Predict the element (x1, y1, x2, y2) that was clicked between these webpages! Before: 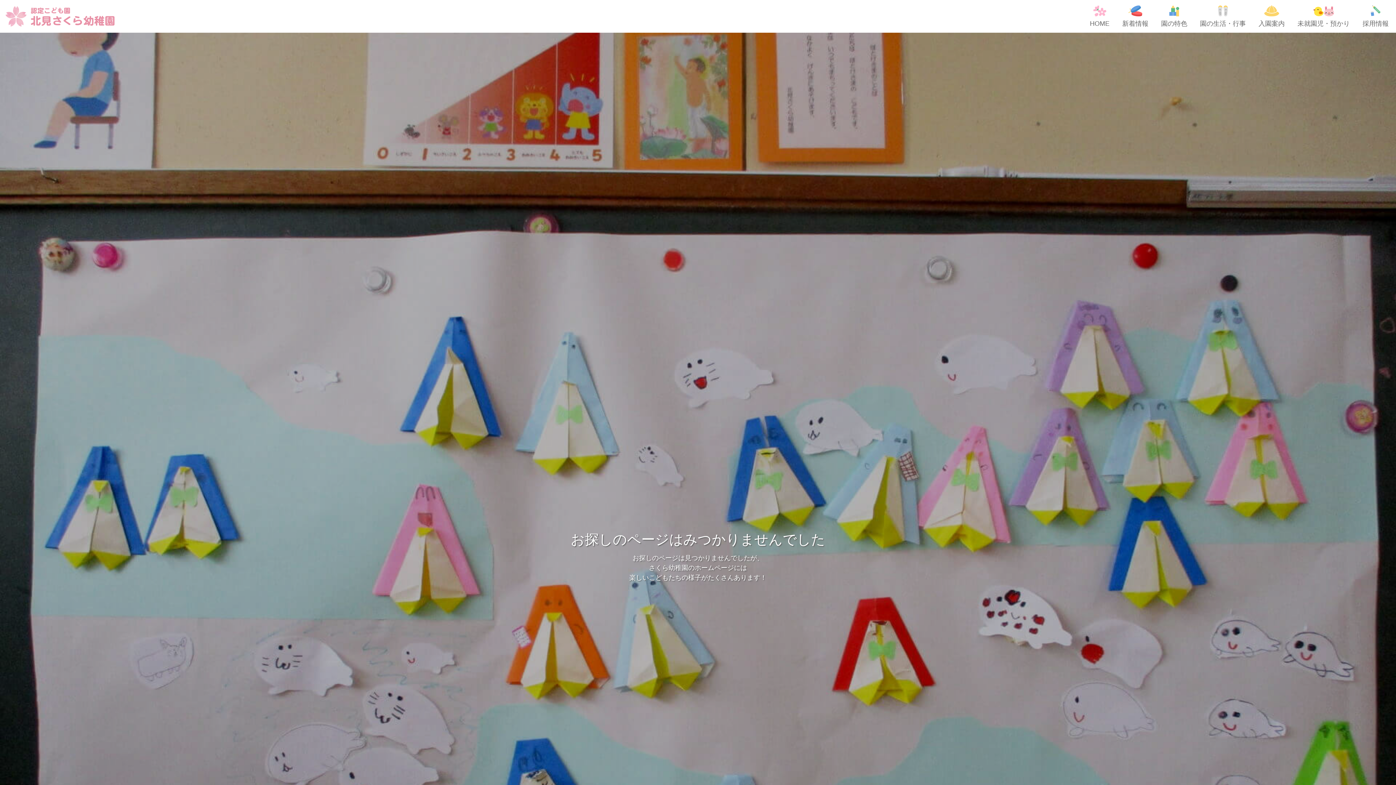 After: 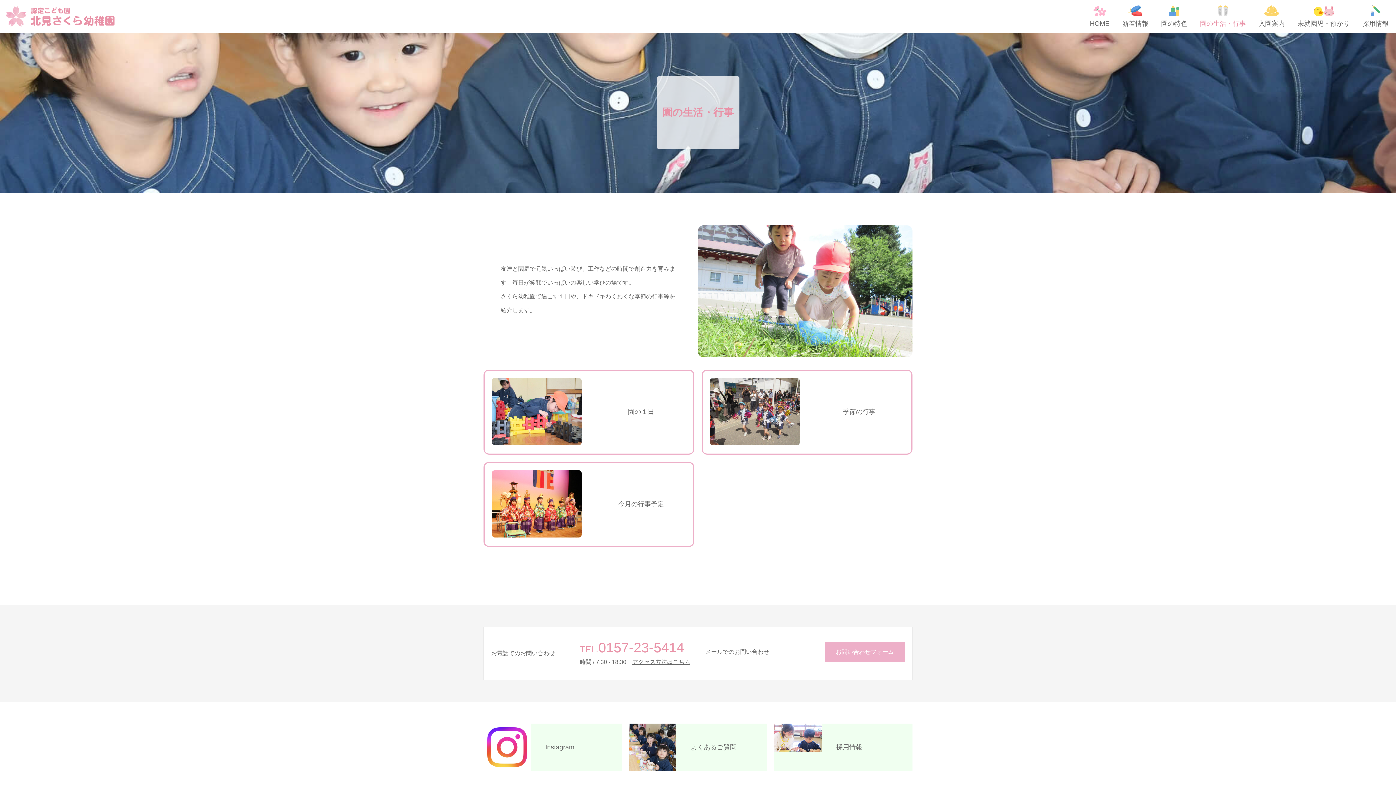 Action: bbox: (1200, 0, 1246, 32) label: 園の生活・行事